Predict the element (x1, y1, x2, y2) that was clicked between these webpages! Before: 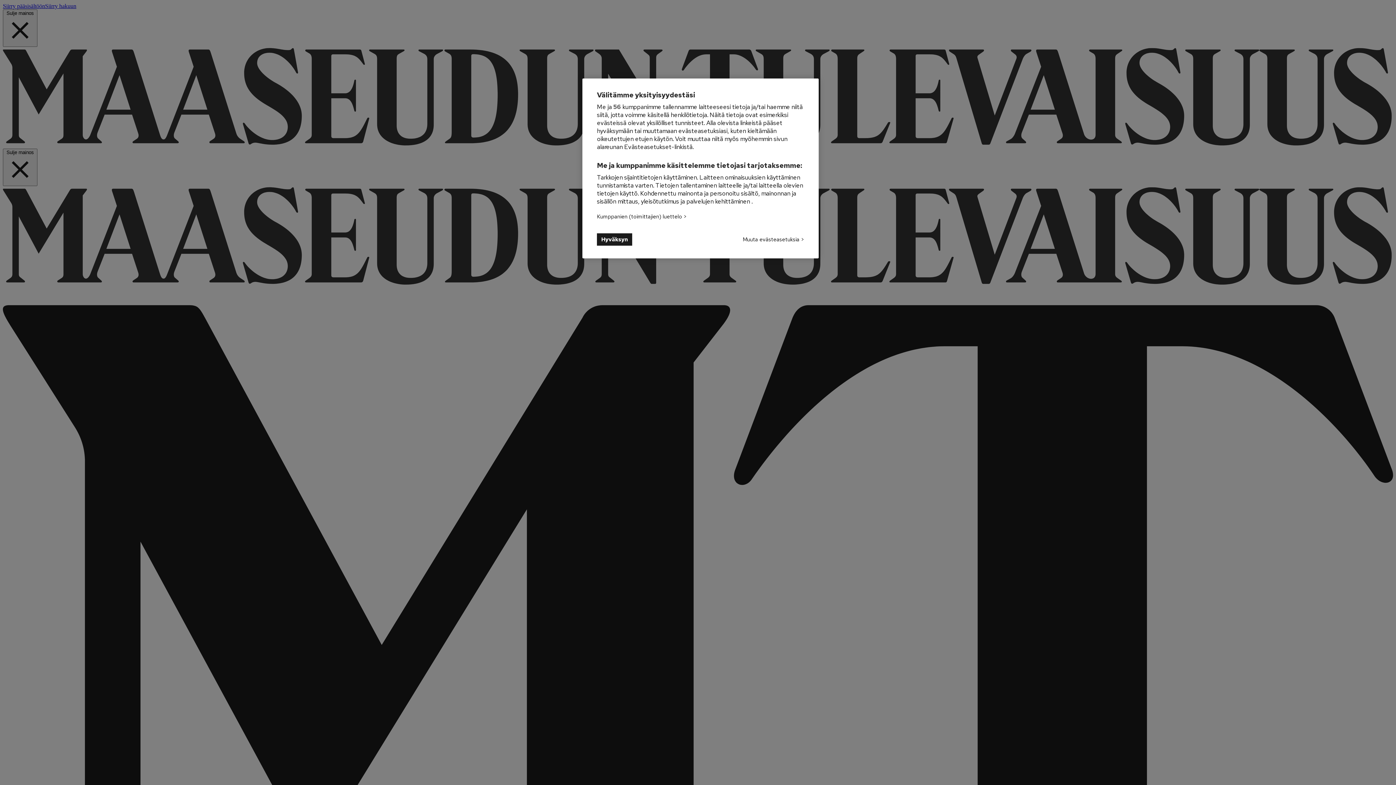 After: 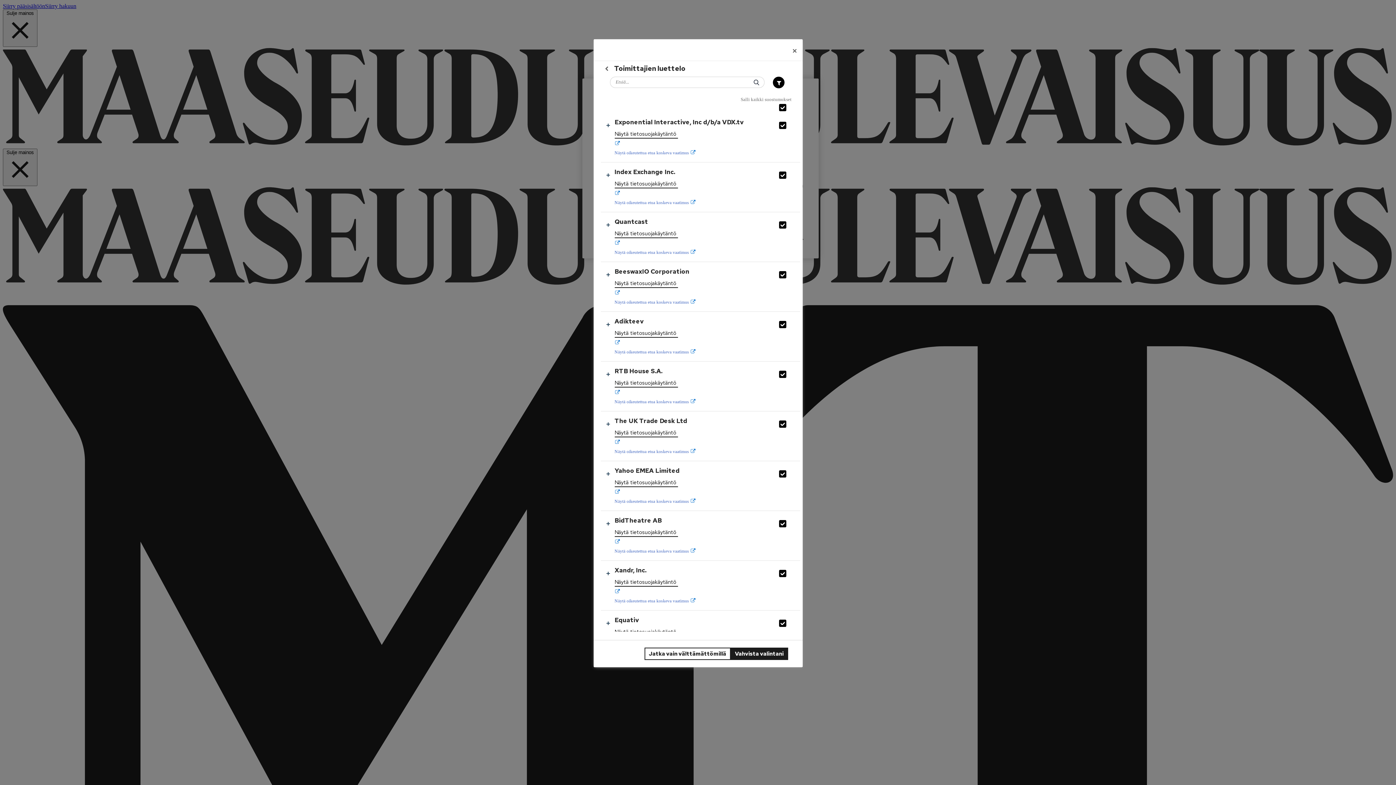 Action: bbox: (597, 212, 686, 220) label: Kumppanien (toimittajien) luettelo 